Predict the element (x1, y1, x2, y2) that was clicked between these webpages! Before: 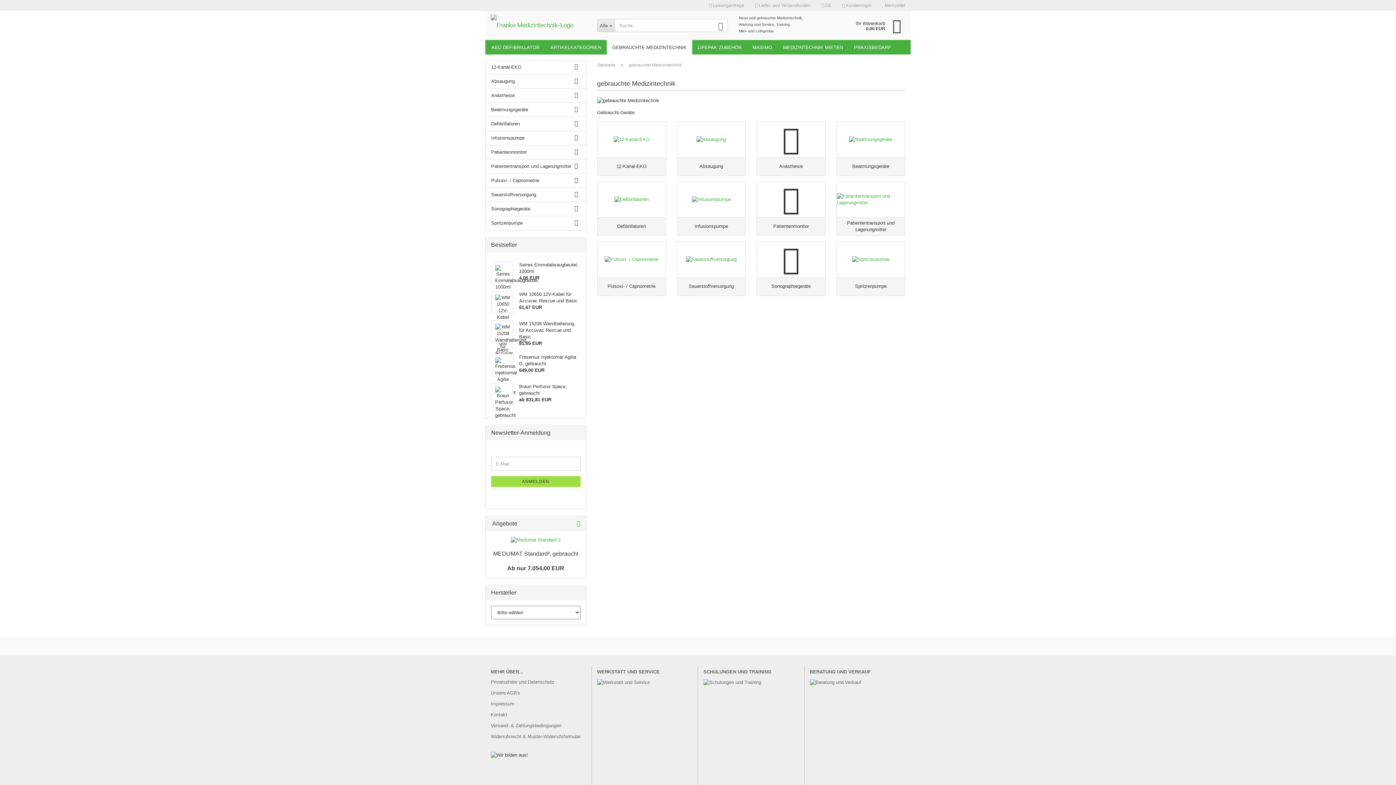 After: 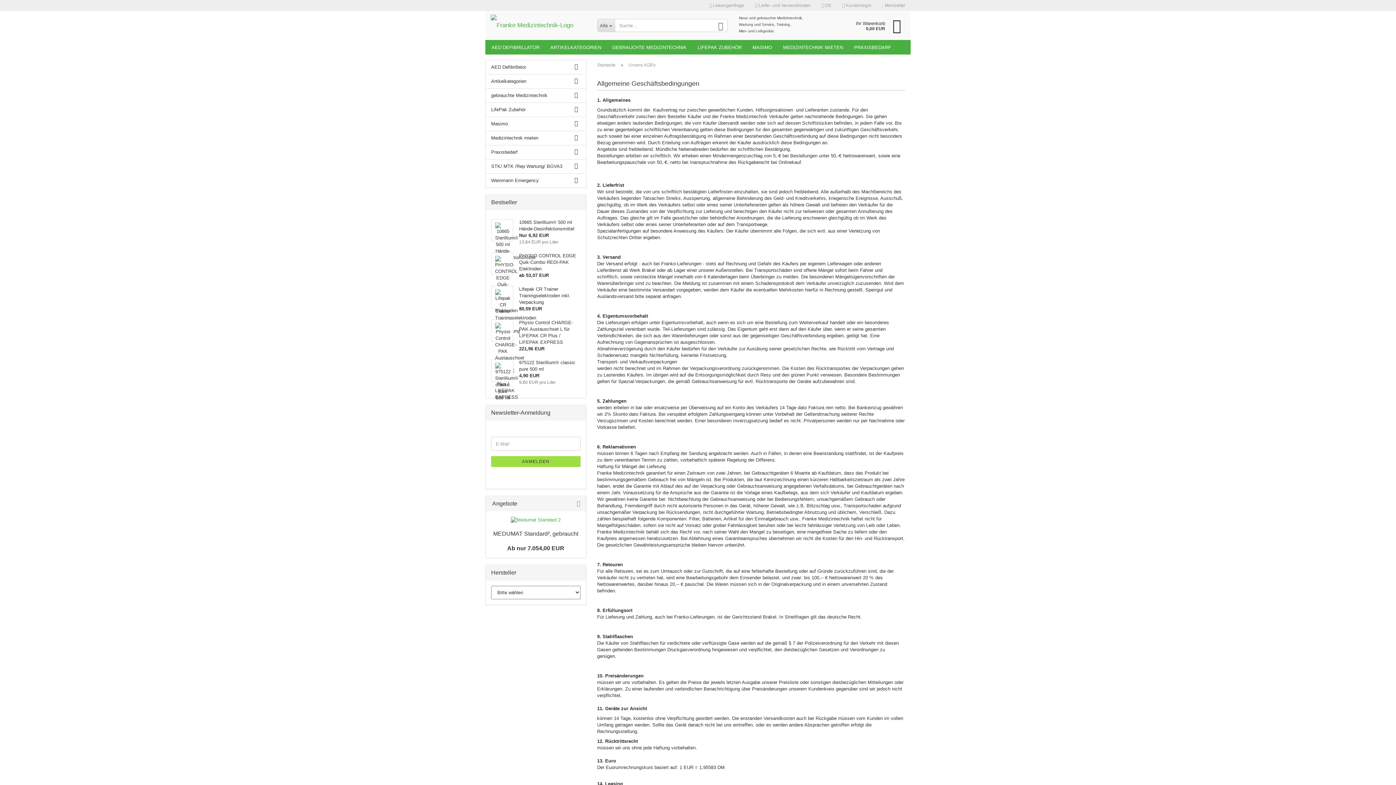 Action: bbox: (490, 688, 586, 698) label: Unsere AGB's